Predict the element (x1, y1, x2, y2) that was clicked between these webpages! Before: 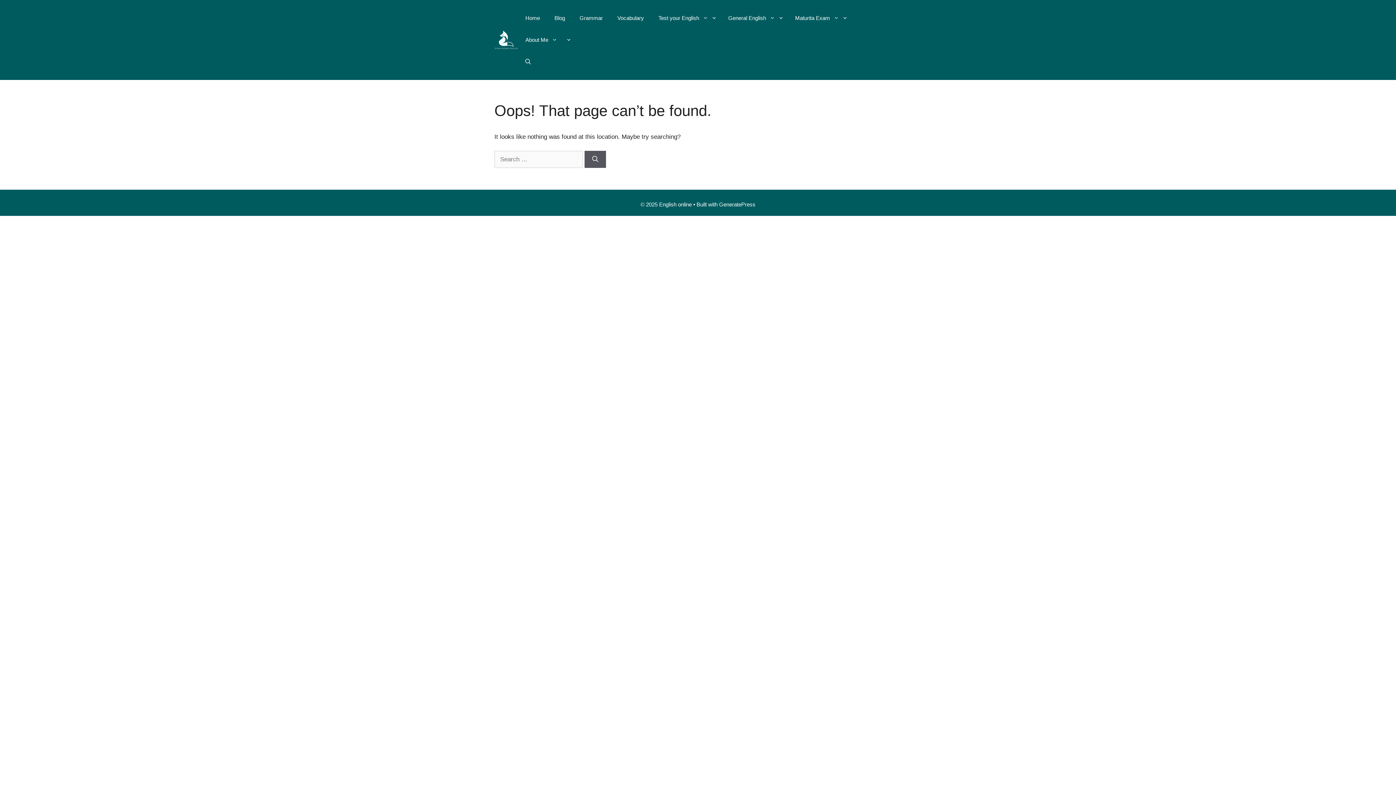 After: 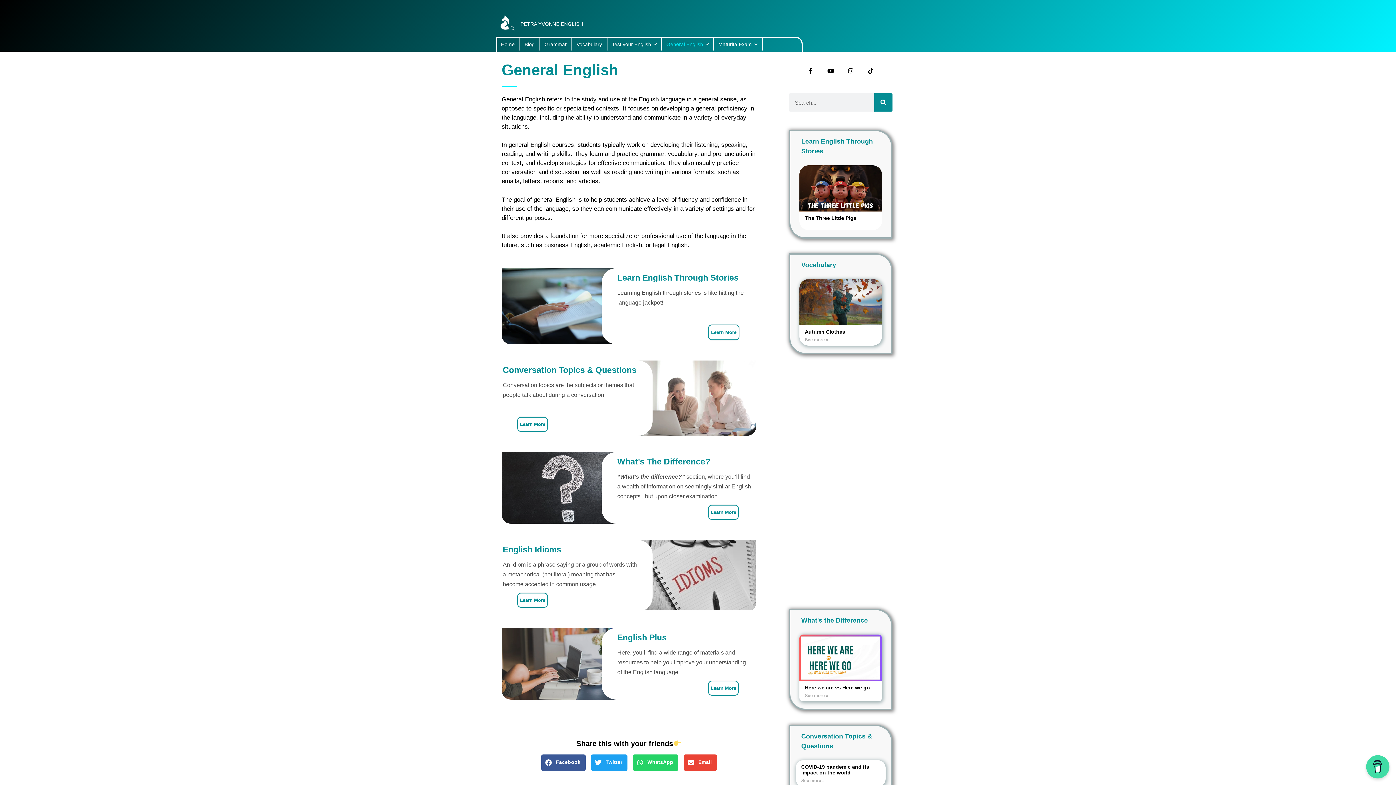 Action: label: General English bbox: (721, 7, 788, 29)